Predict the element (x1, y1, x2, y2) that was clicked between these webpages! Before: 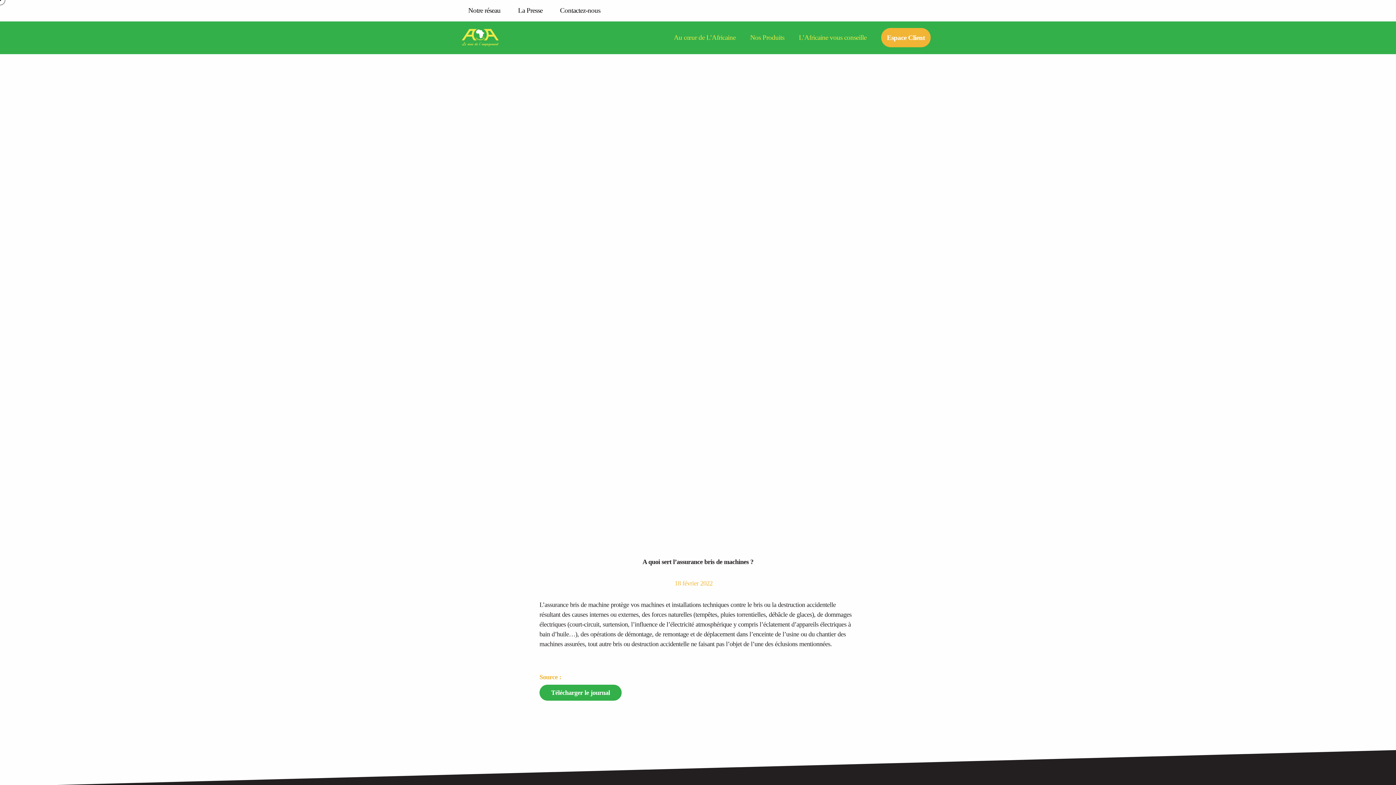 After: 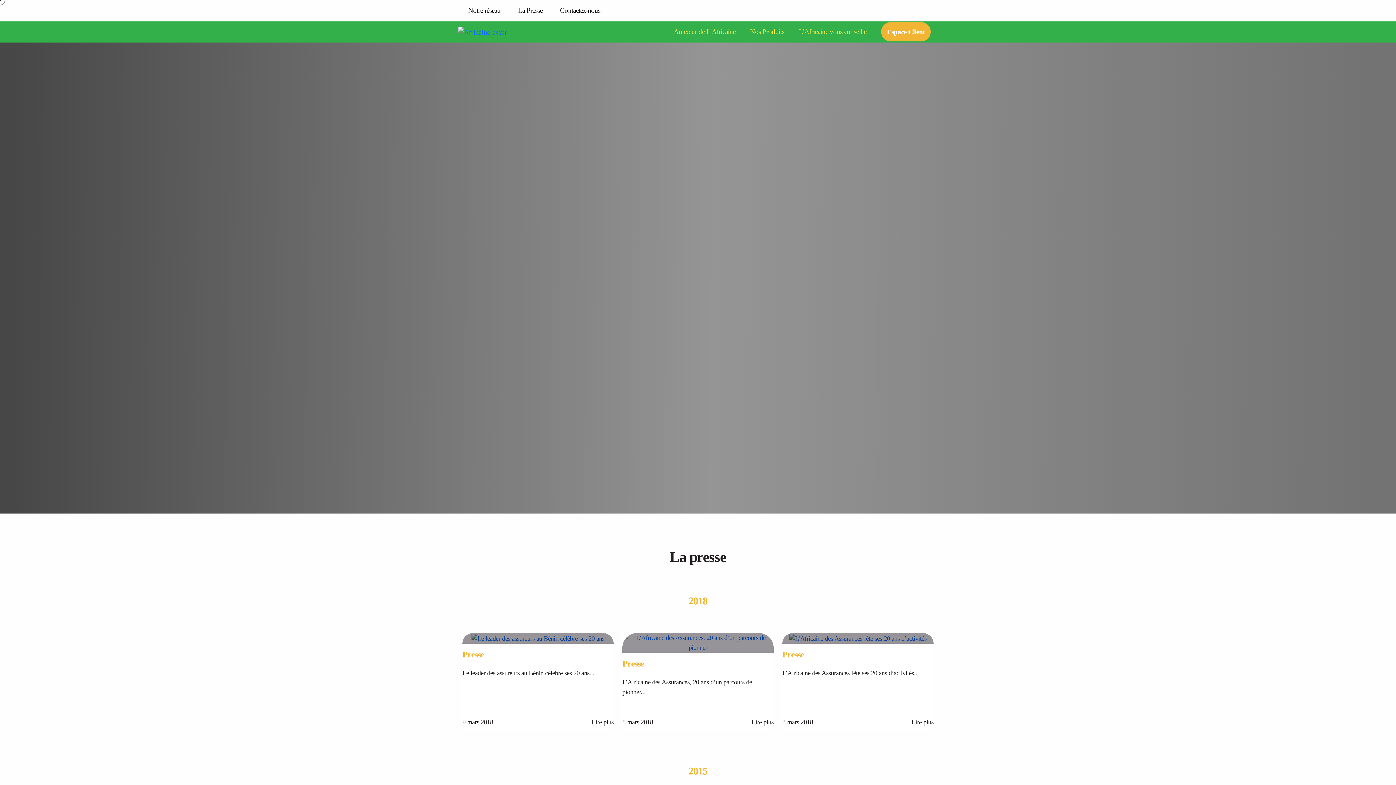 Action: bbox: (518, 0, 542, 21) label: La Presse